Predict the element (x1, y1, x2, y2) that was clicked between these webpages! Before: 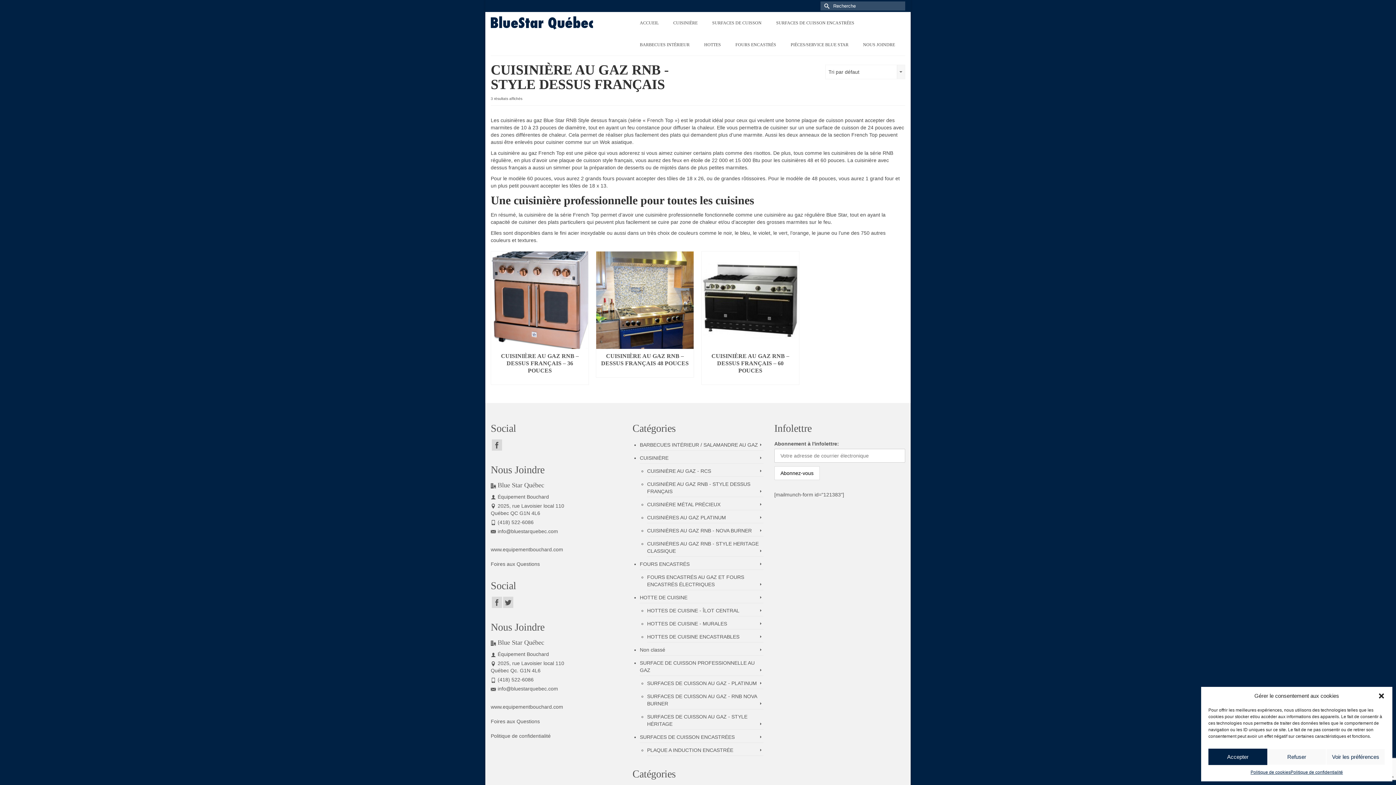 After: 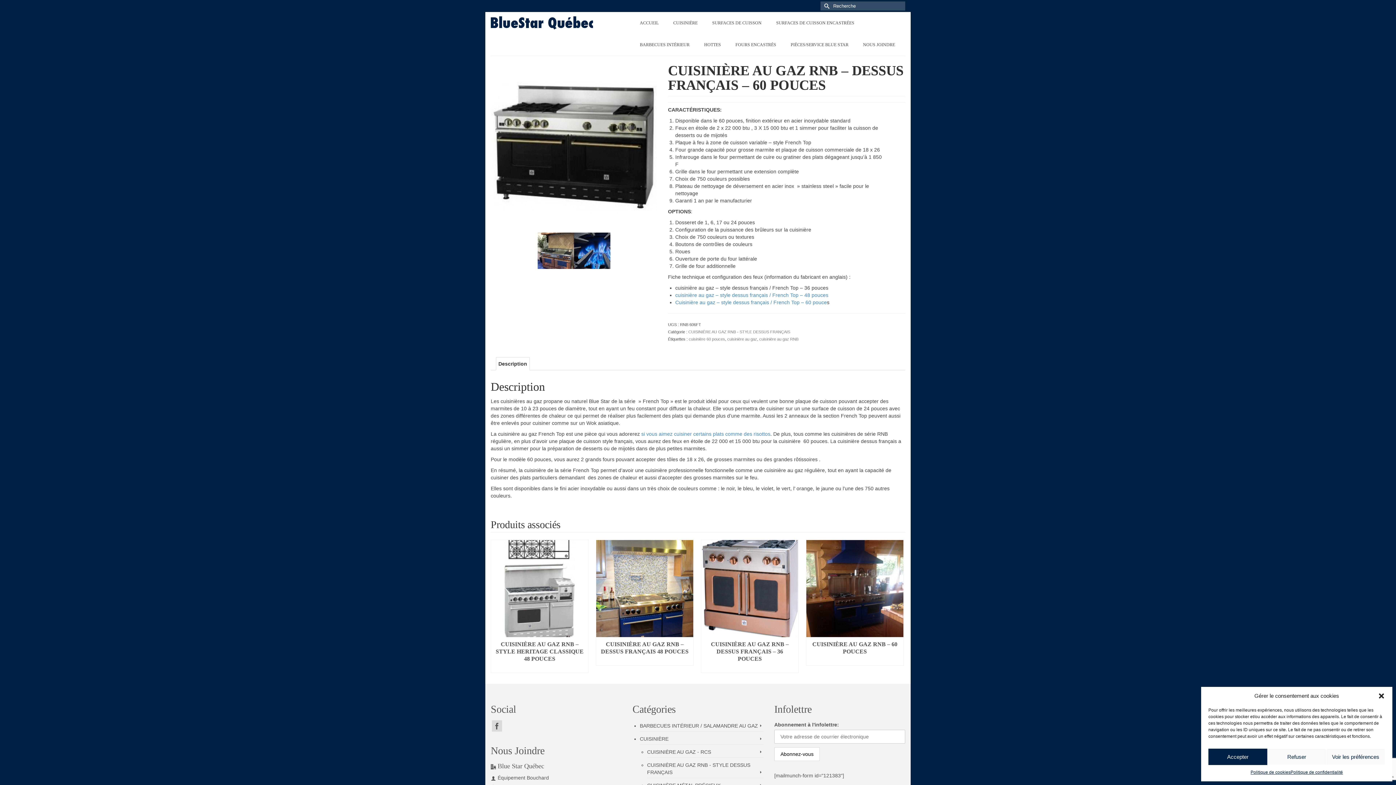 Action: bbox: (701, 251, 799, 349)